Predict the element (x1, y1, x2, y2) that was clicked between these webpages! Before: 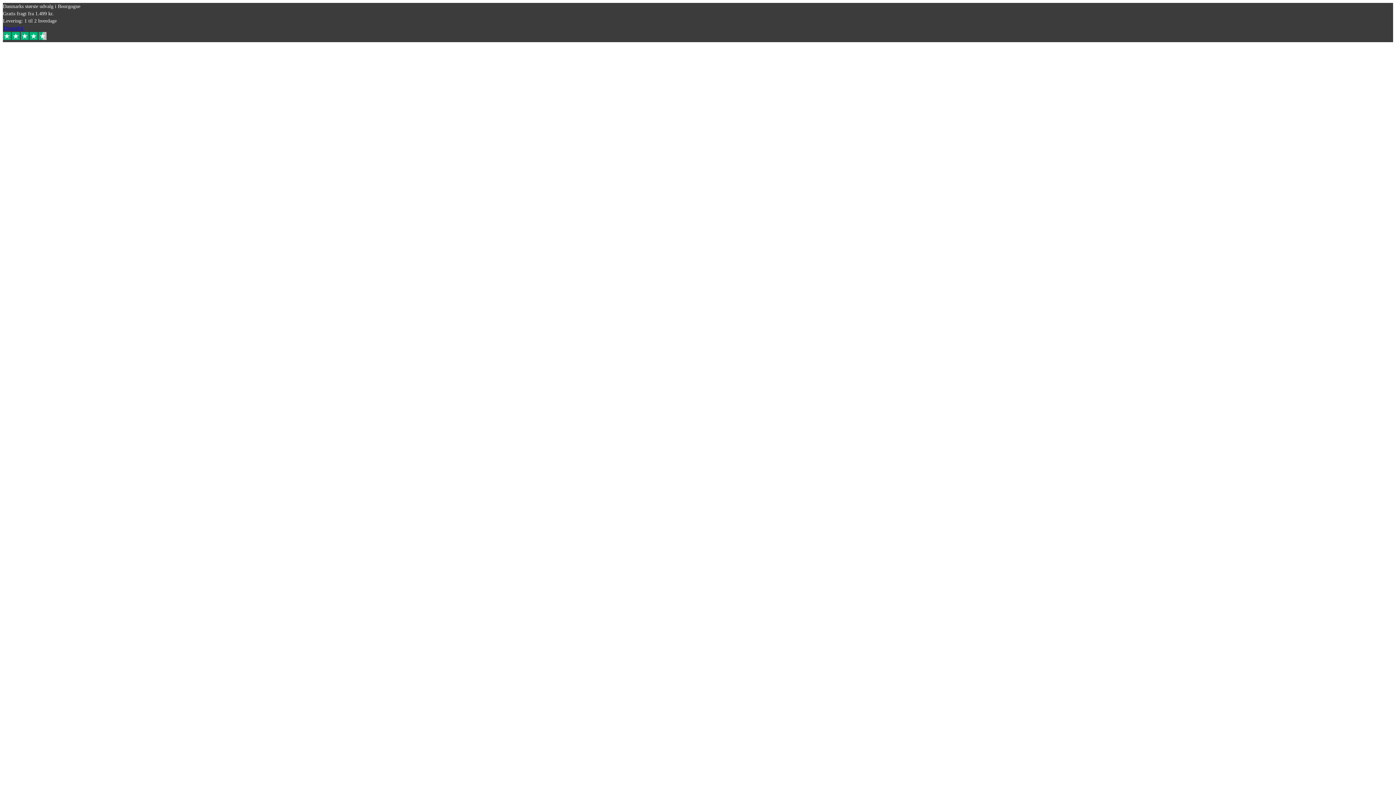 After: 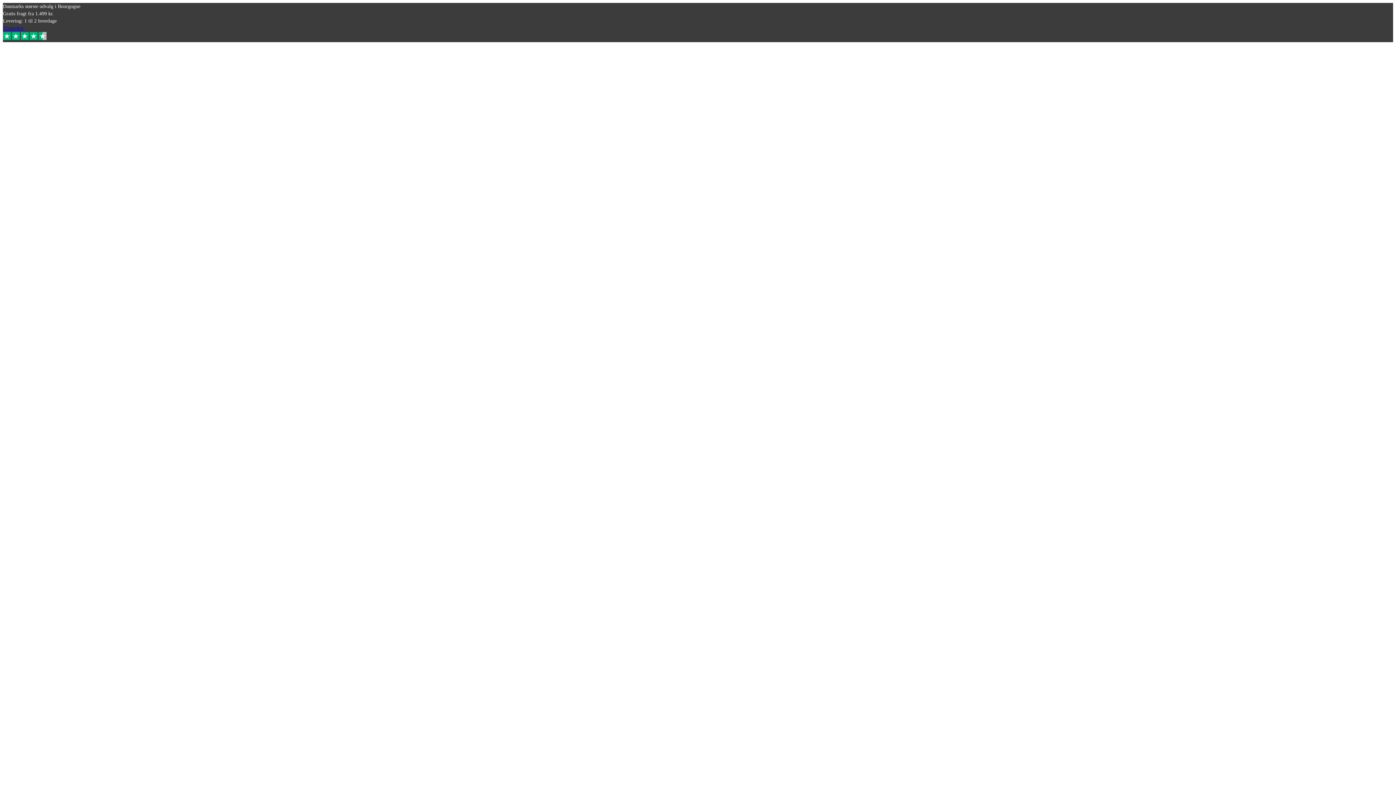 Action: bbox: (2, 35, 46, 41)